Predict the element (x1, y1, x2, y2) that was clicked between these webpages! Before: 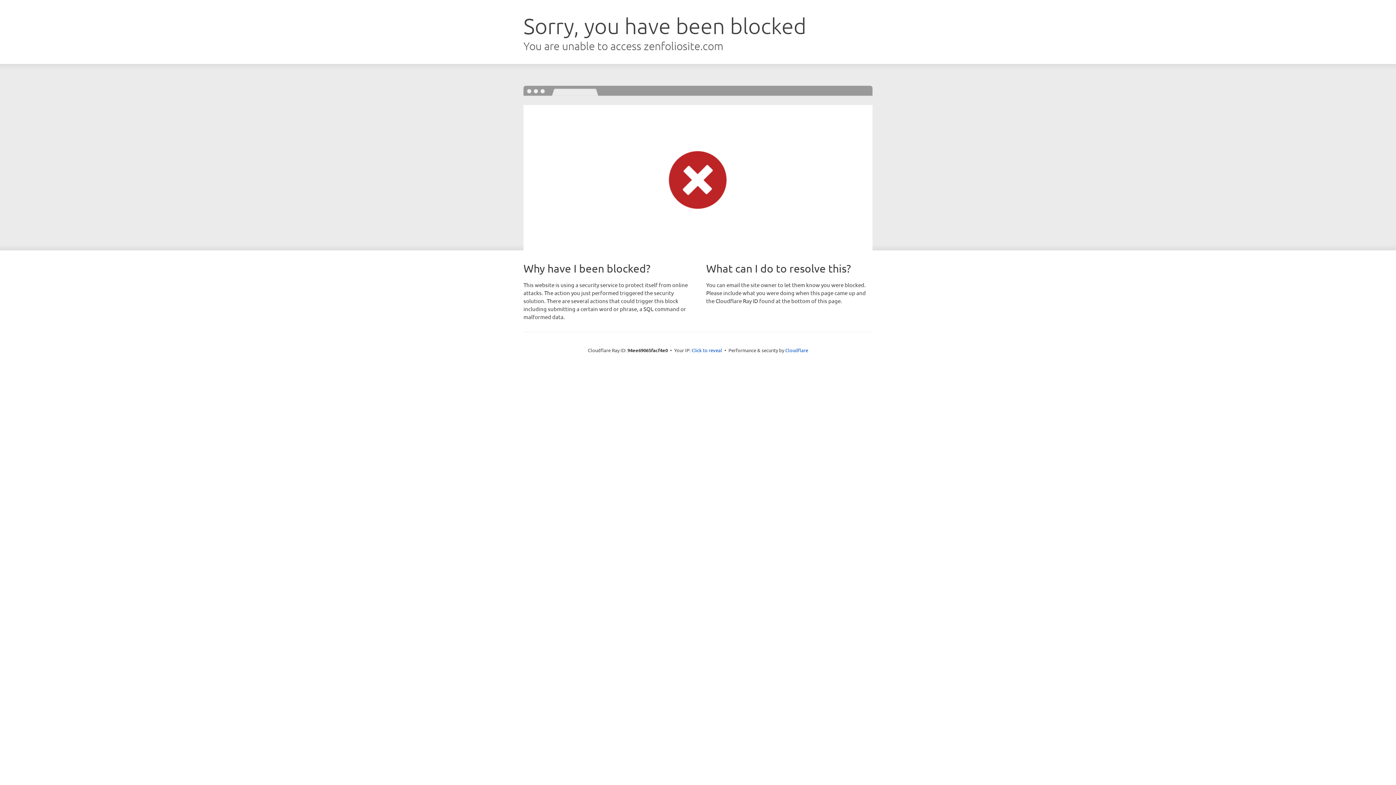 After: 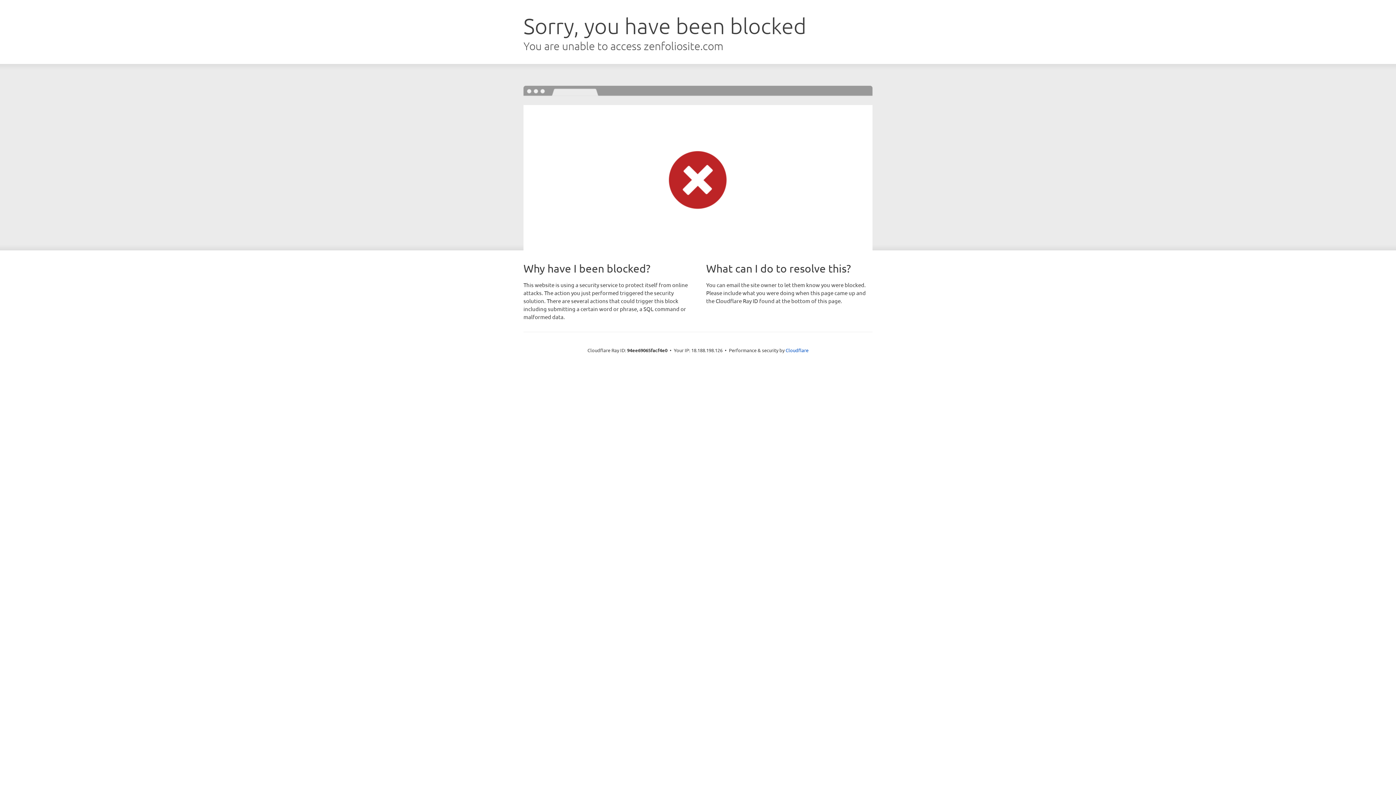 Action: bbox: (691, 346, 722, 353) label: Click to reveal